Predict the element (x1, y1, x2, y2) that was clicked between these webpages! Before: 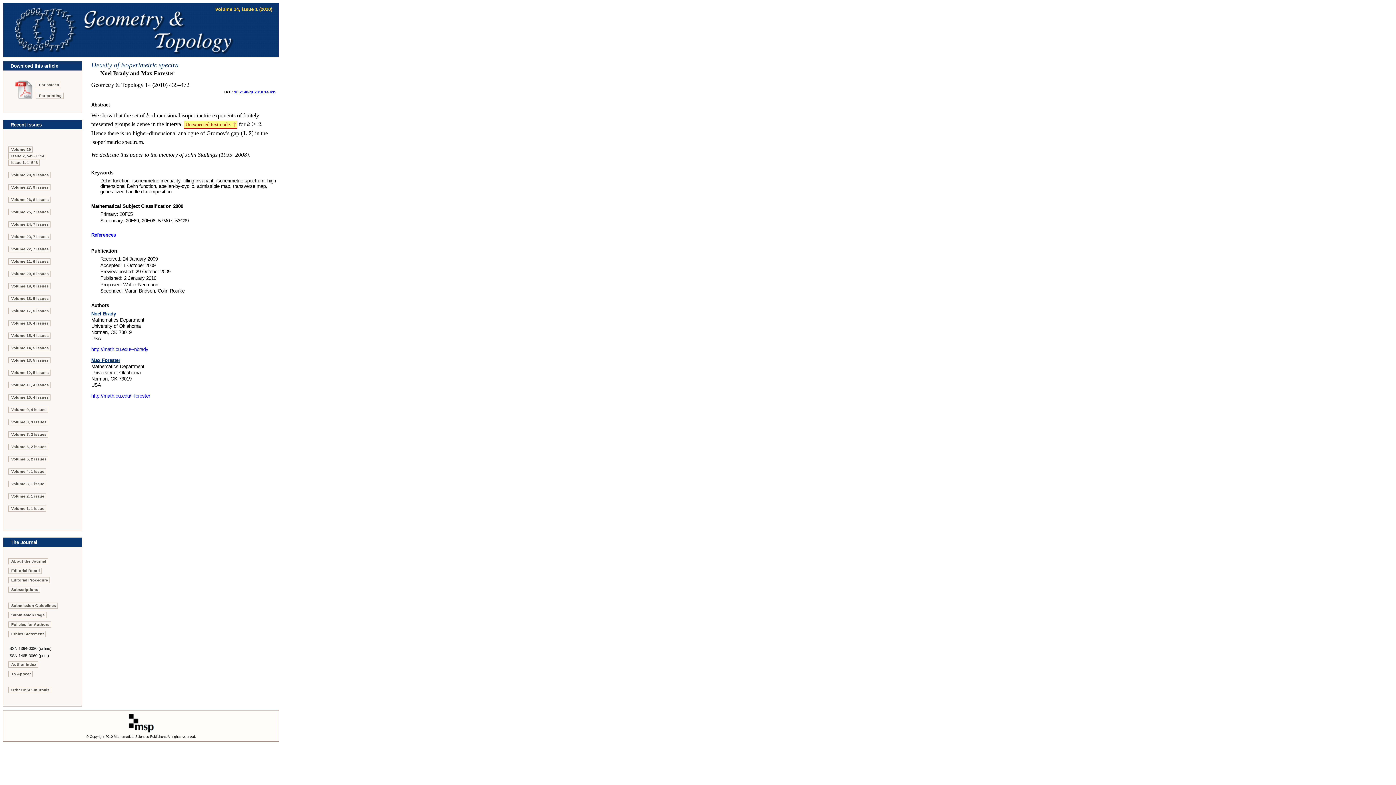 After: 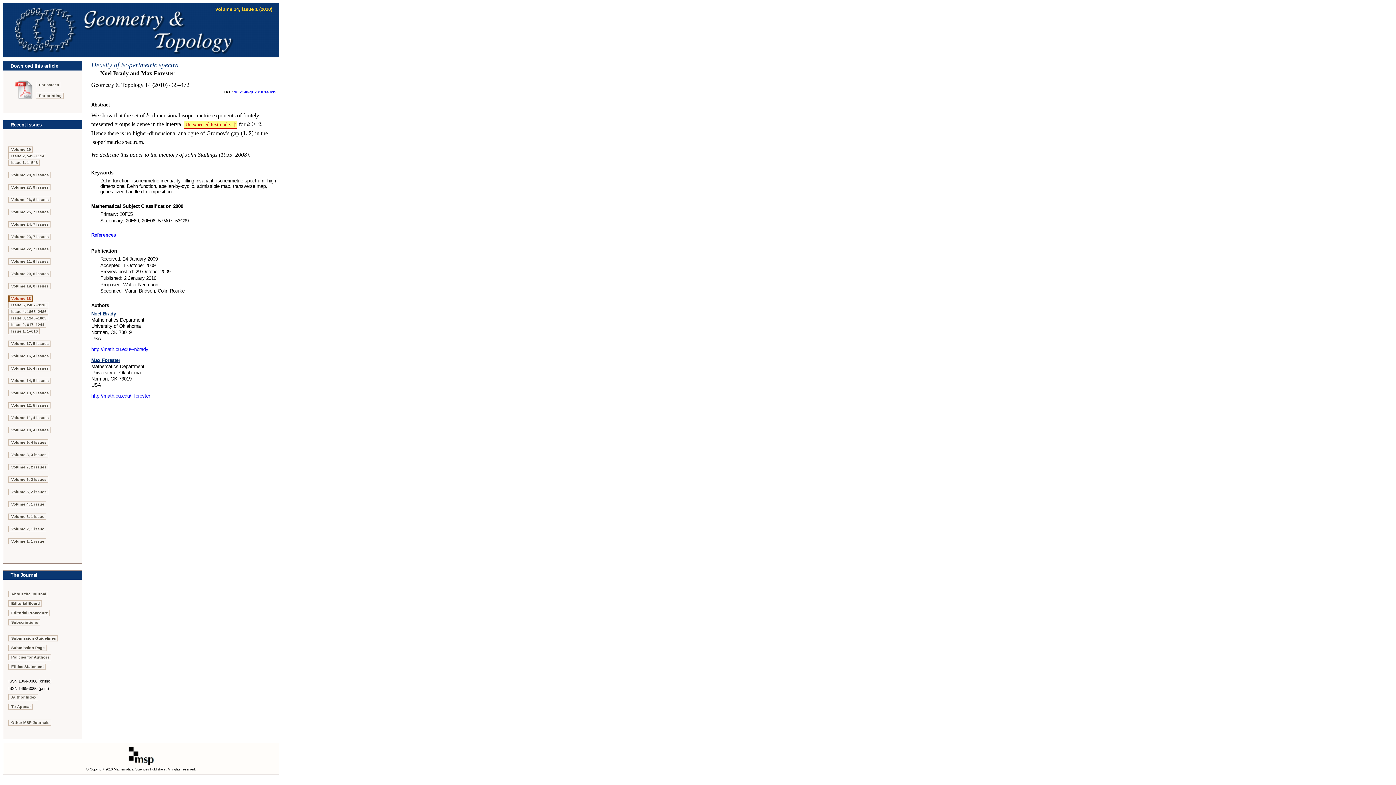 Action: label: Volume 18, 5 issues bbox: (8, 295, 50, 301)